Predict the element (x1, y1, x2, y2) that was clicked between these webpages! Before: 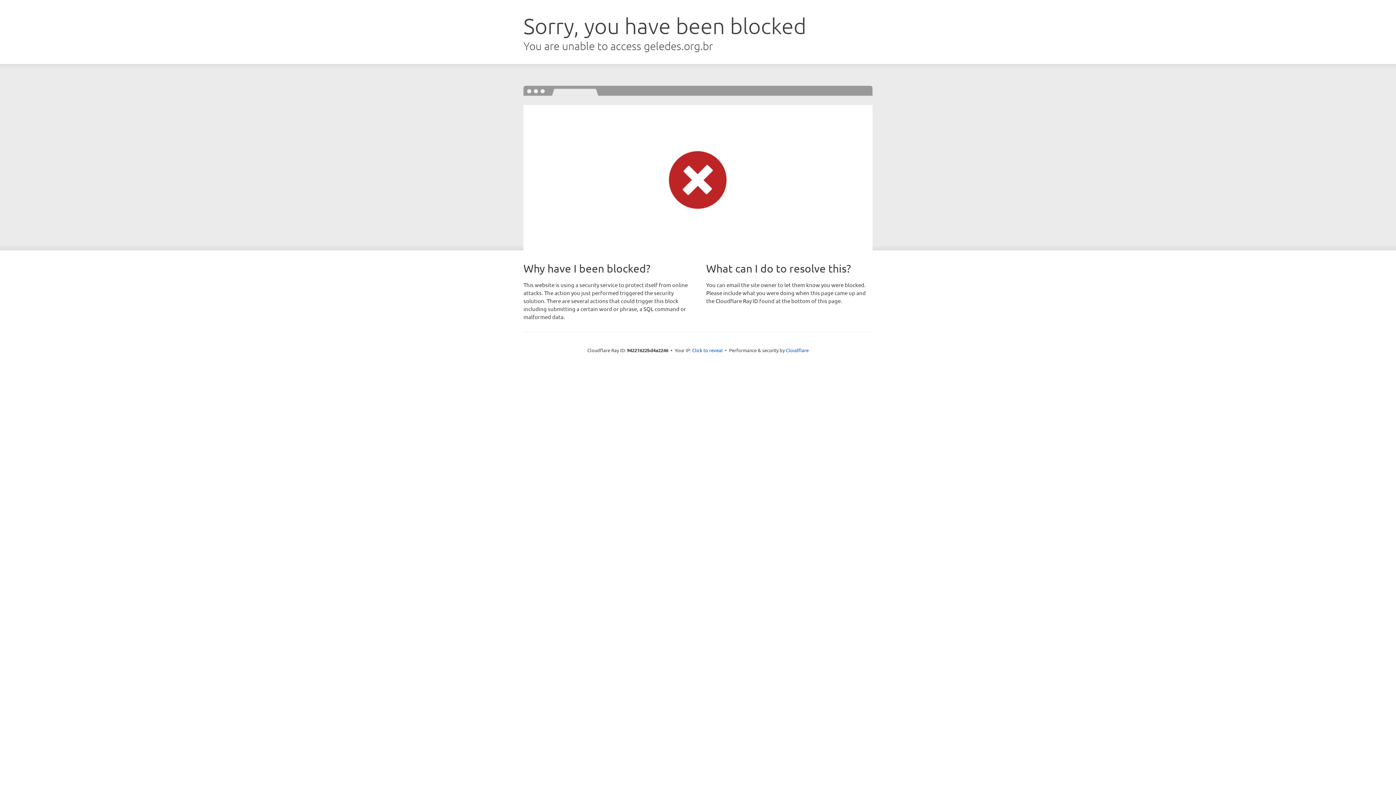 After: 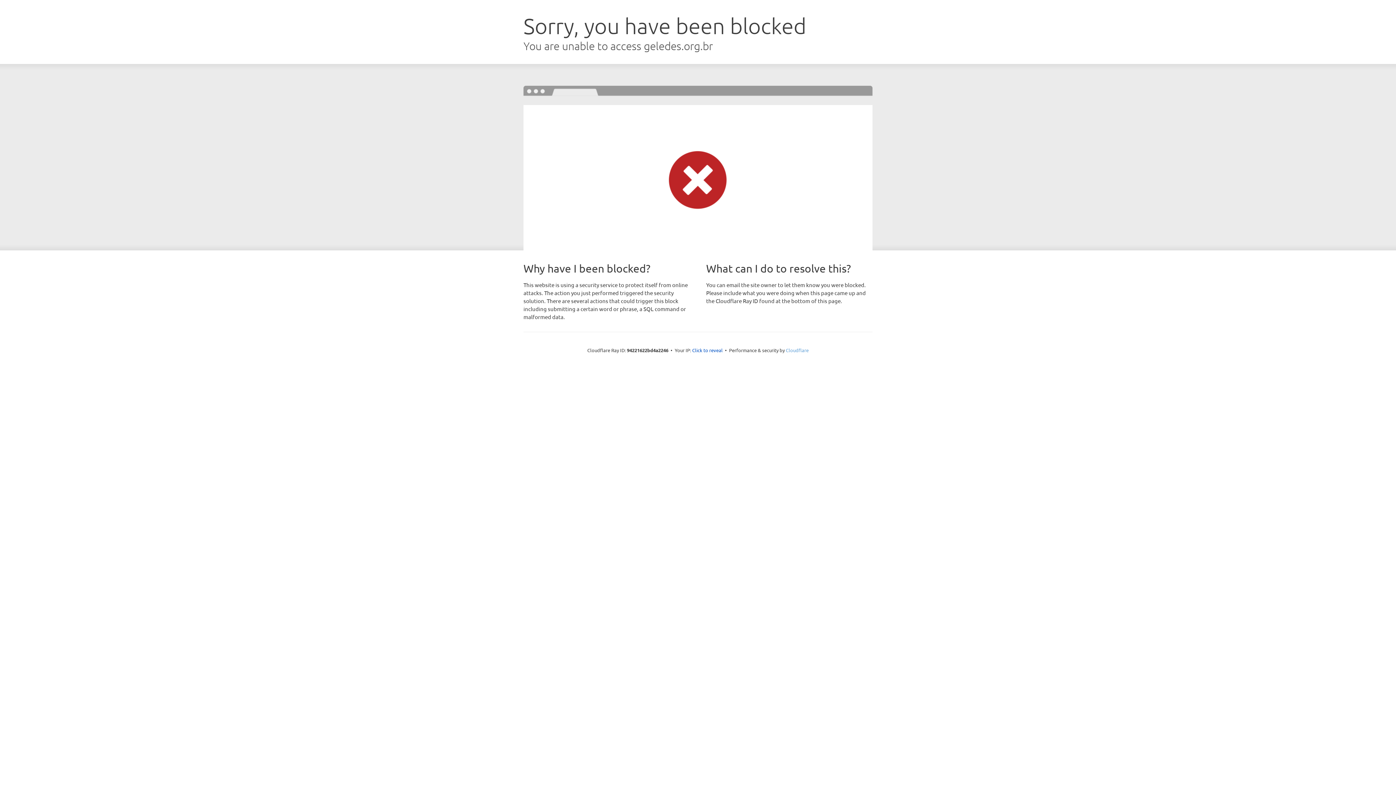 Action: label: Cloudflare bbox: (786, 347, 808, 353)